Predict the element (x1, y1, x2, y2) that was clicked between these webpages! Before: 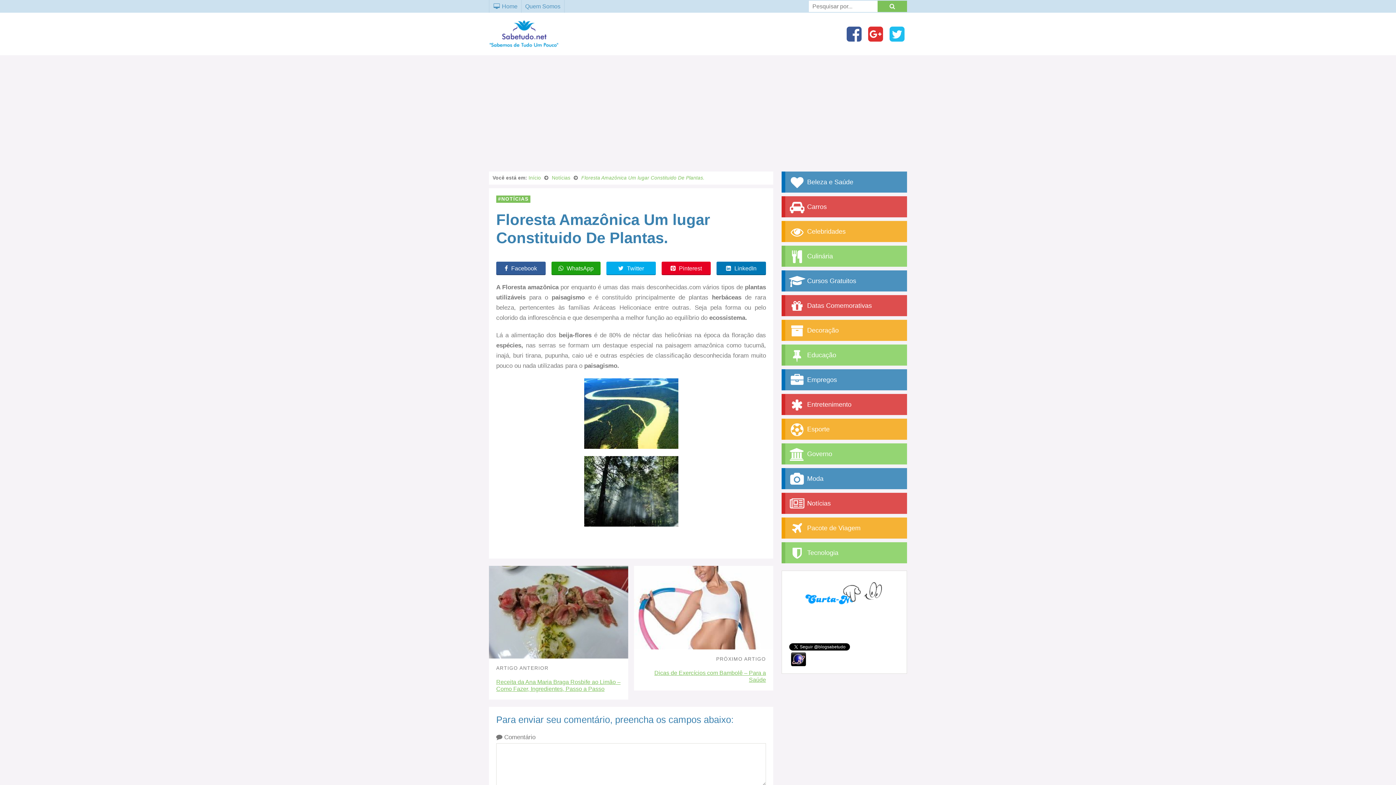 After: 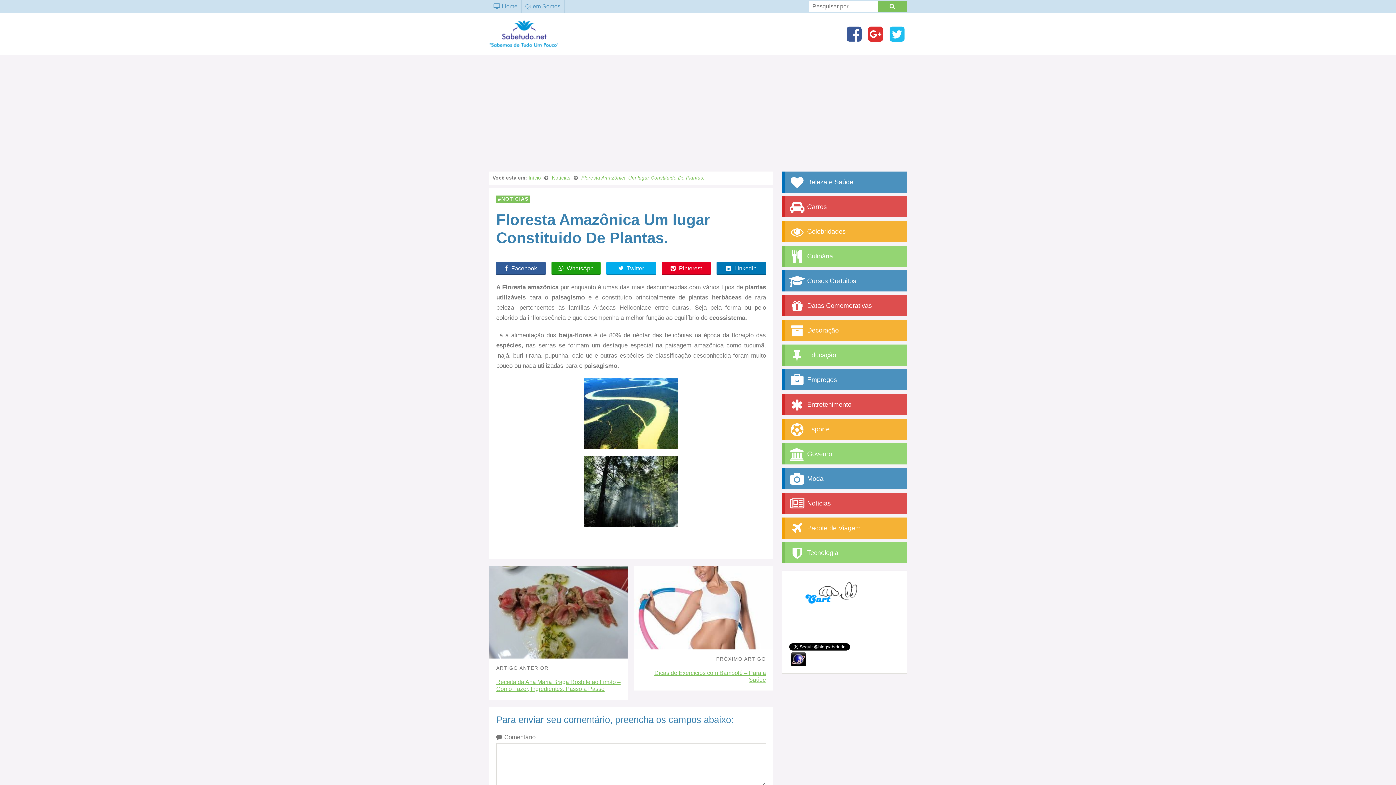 Action: bbox: (581, 175, 704, 180) label: Floresta Amazônica Um lugar Constituido De Plantas.